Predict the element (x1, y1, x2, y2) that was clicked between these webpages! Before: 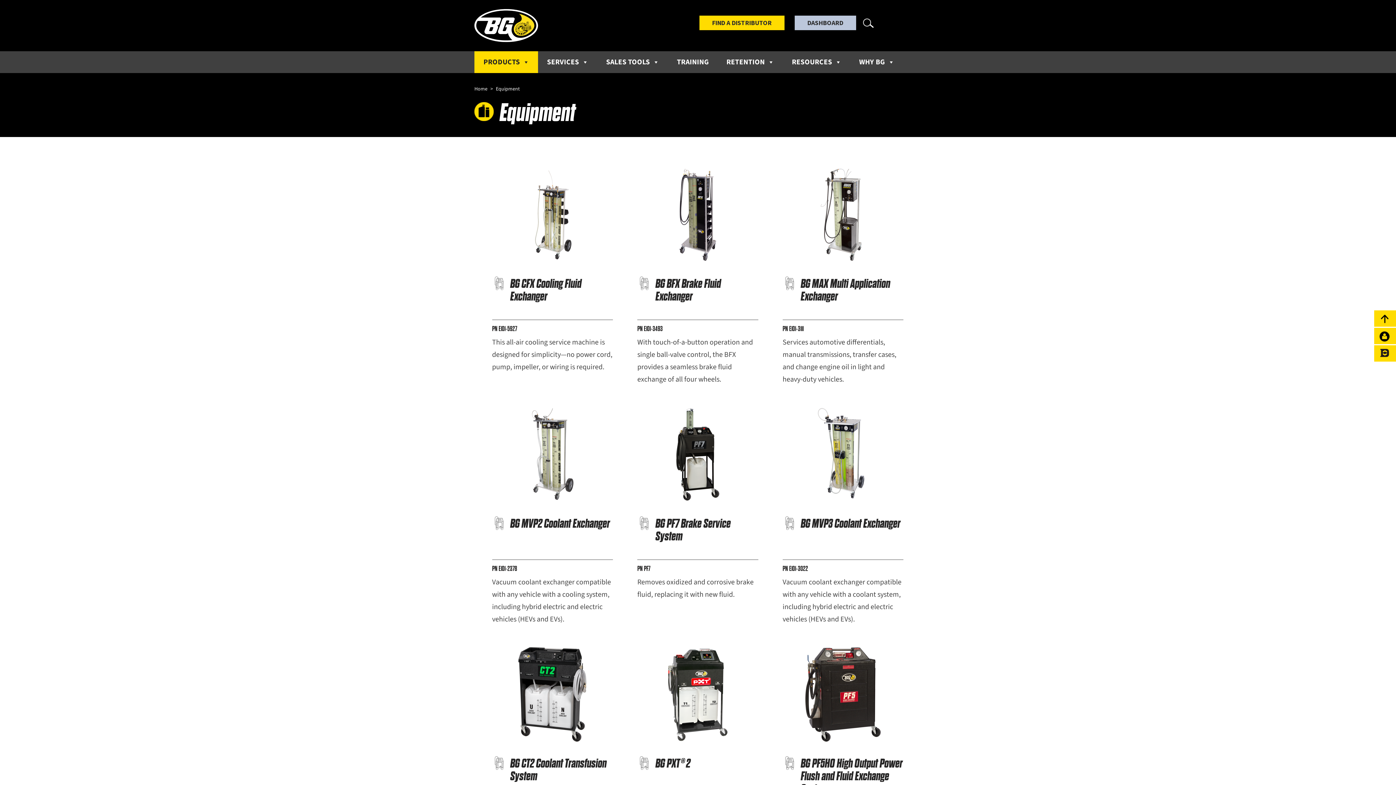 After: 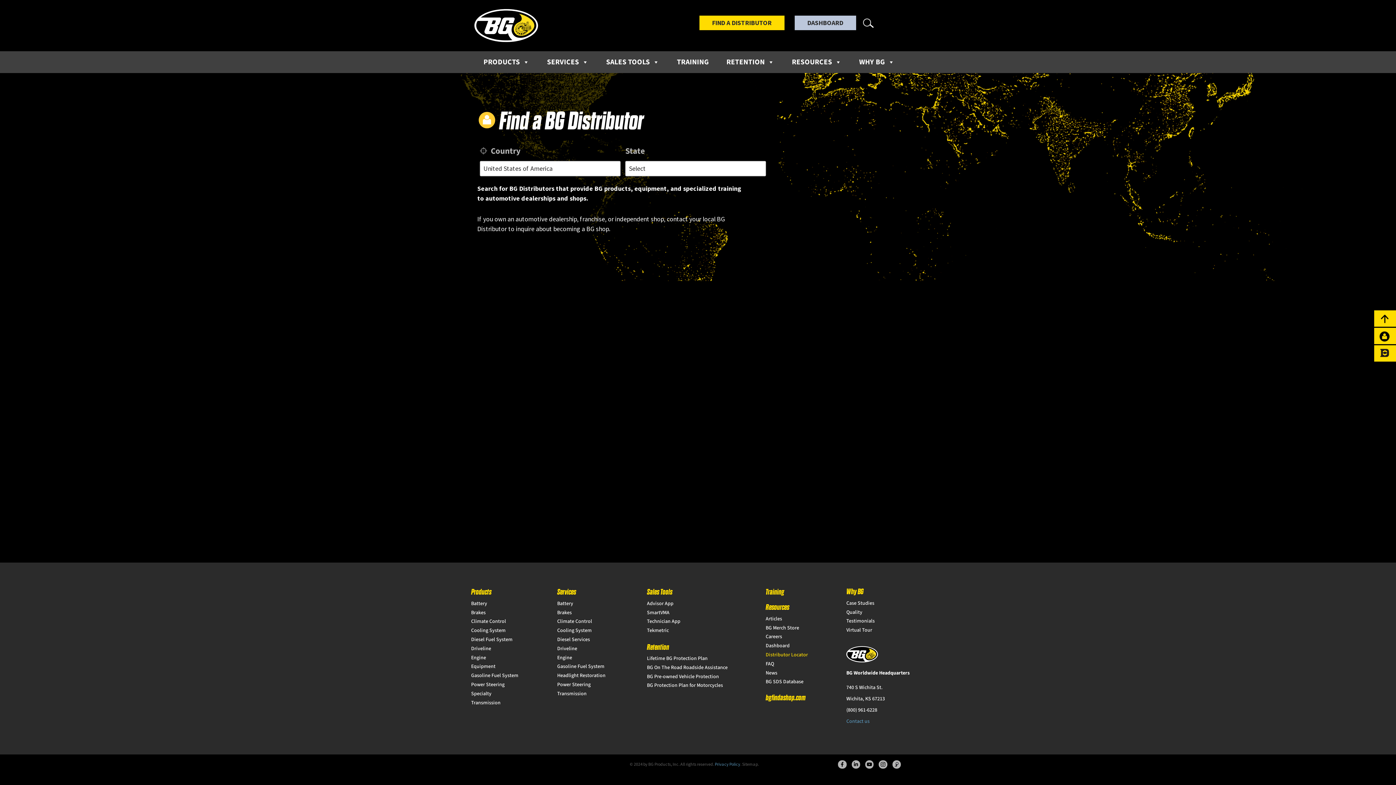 Action: label: FIND A DISTRIBUTOR bbox: (699, 15, 784, 30)